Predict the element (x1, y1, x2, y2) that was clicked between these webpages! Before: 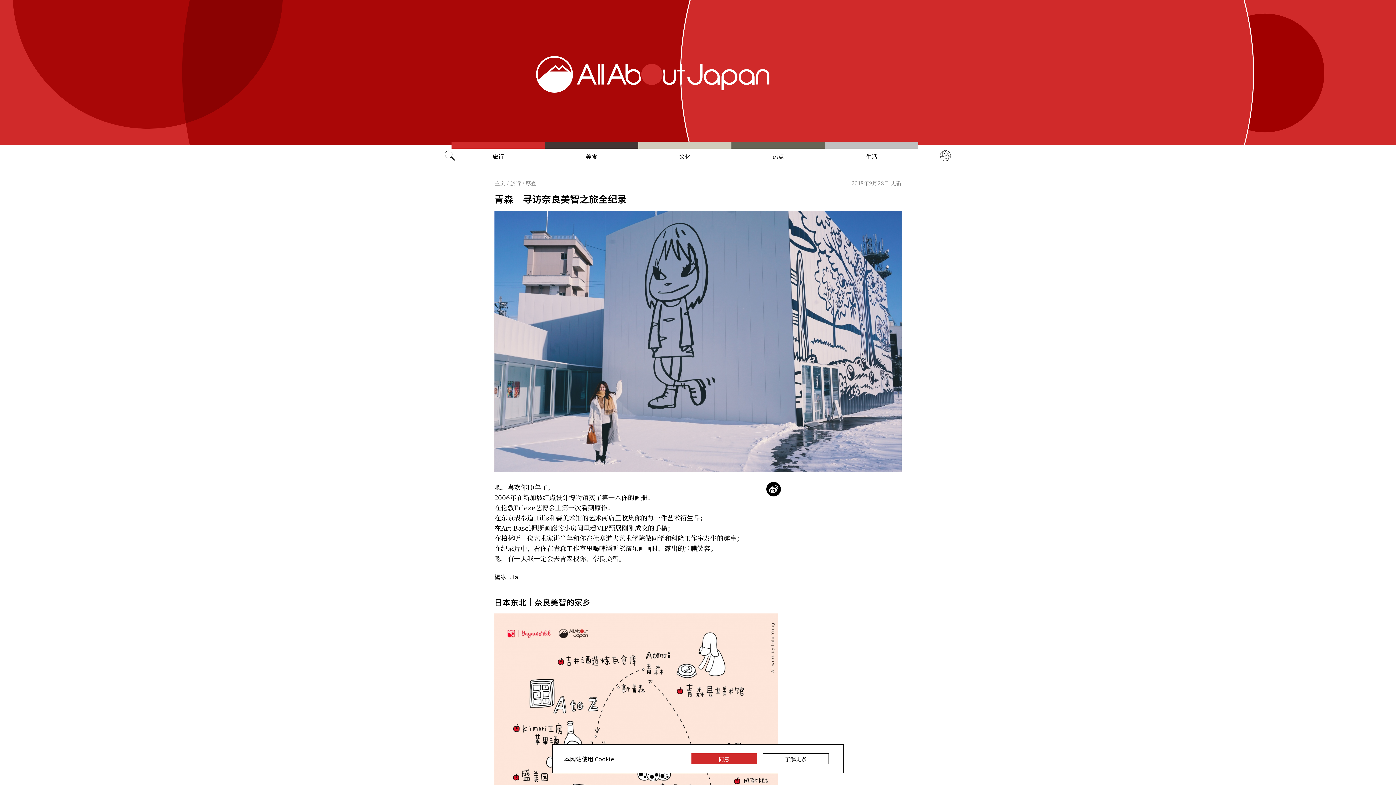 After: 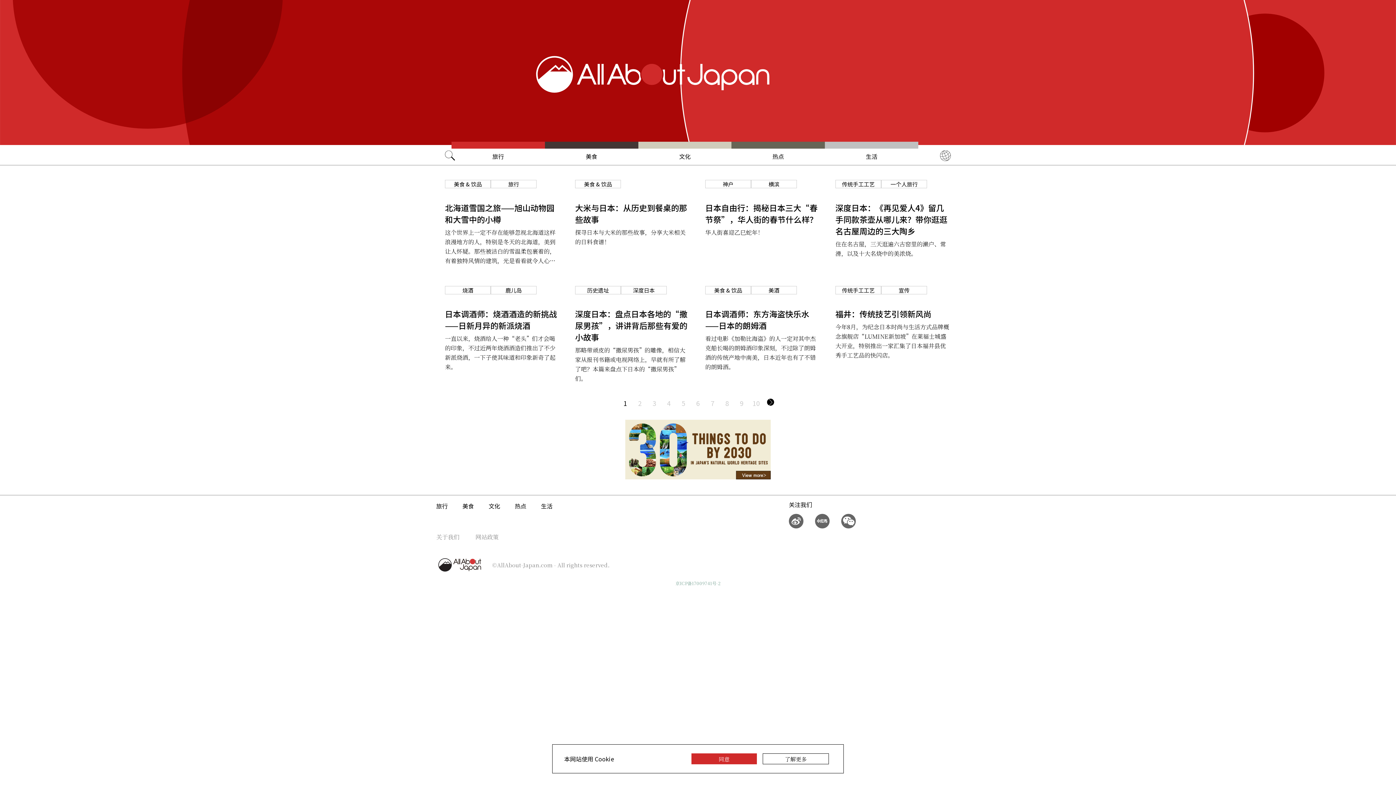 Action: label: 生活 bbox: (825, 141, 918, 165)